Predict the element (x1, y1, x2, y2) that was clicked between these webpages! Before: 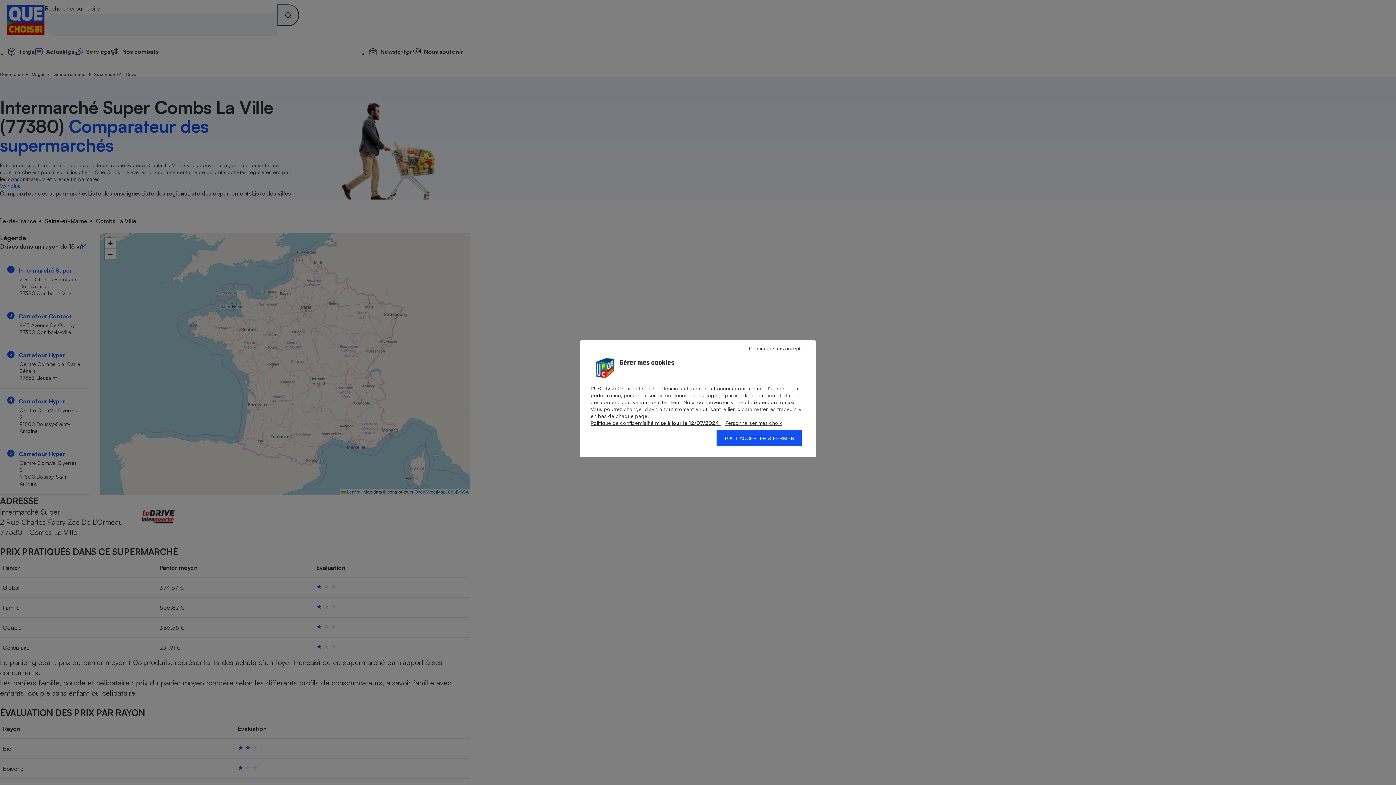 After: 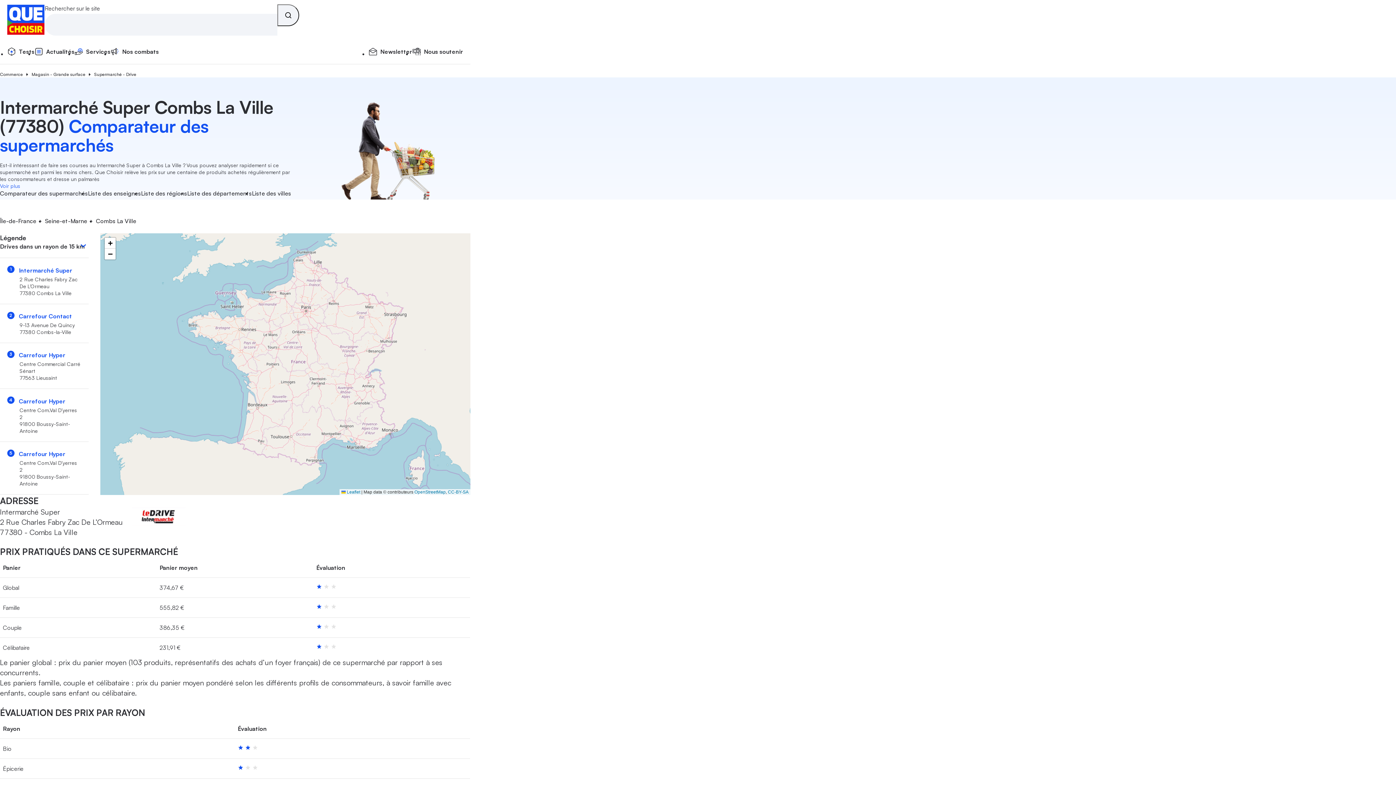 Action: label: Continuer sans accepter bbox: (741, 344, 812, 353)